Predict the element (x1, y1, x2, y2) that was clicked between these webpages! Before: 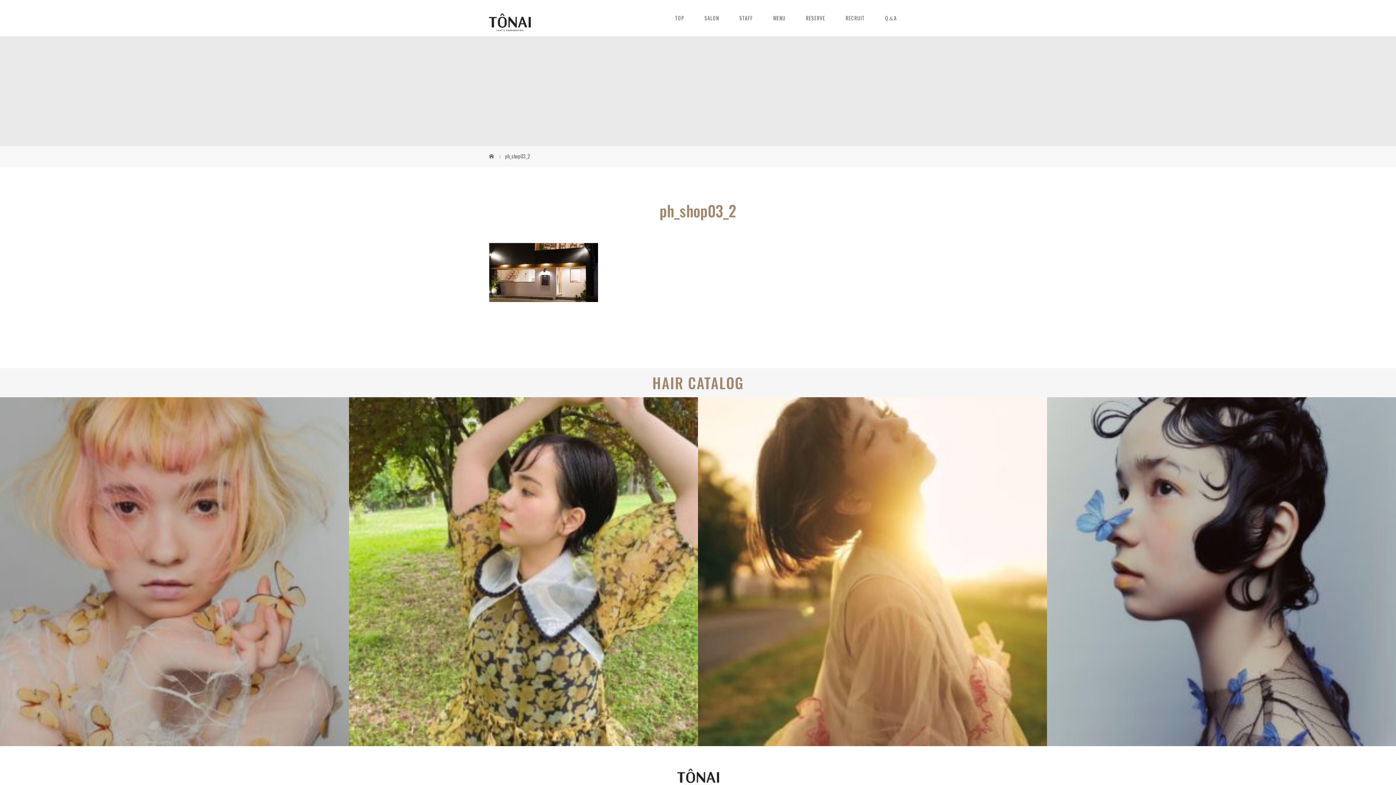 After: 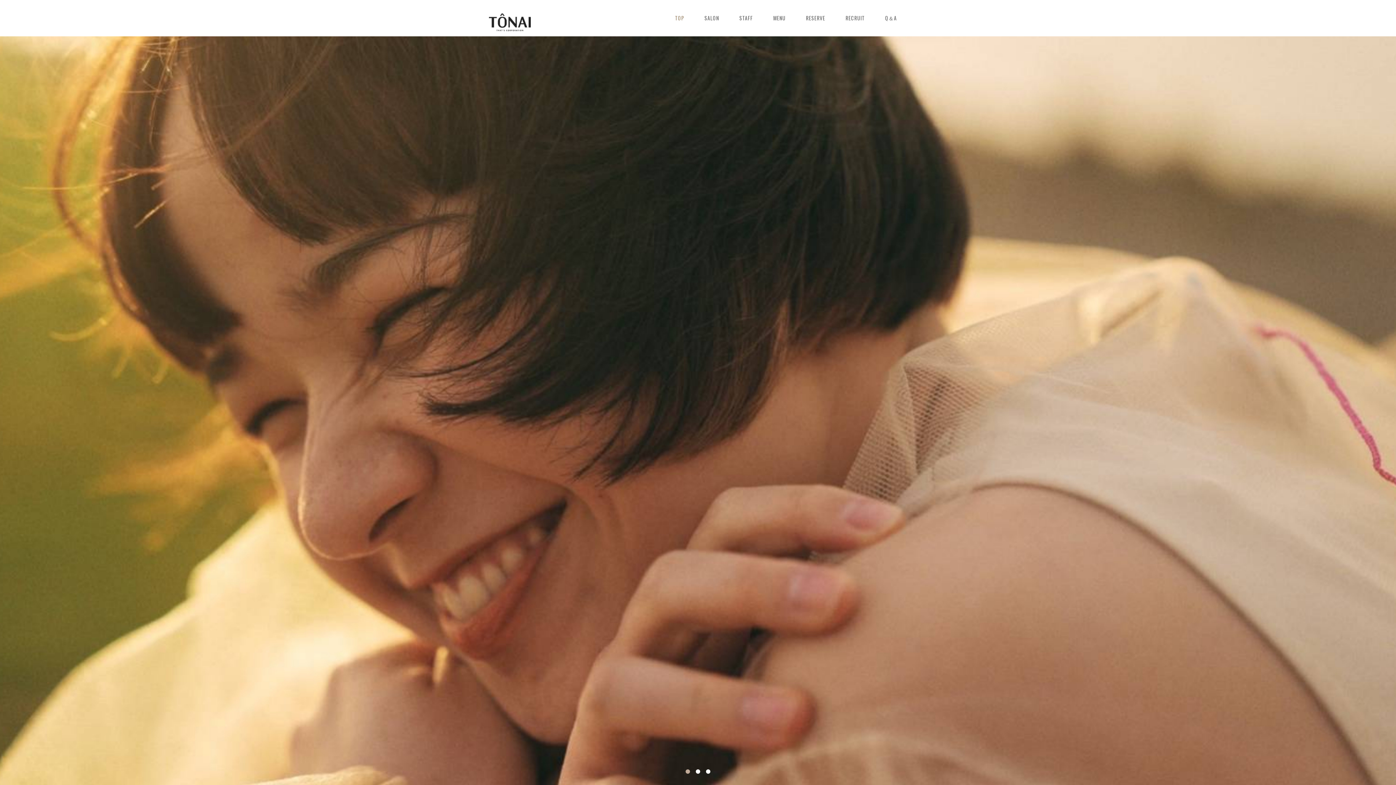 Action: bbox: (489, 19, 530, 33)